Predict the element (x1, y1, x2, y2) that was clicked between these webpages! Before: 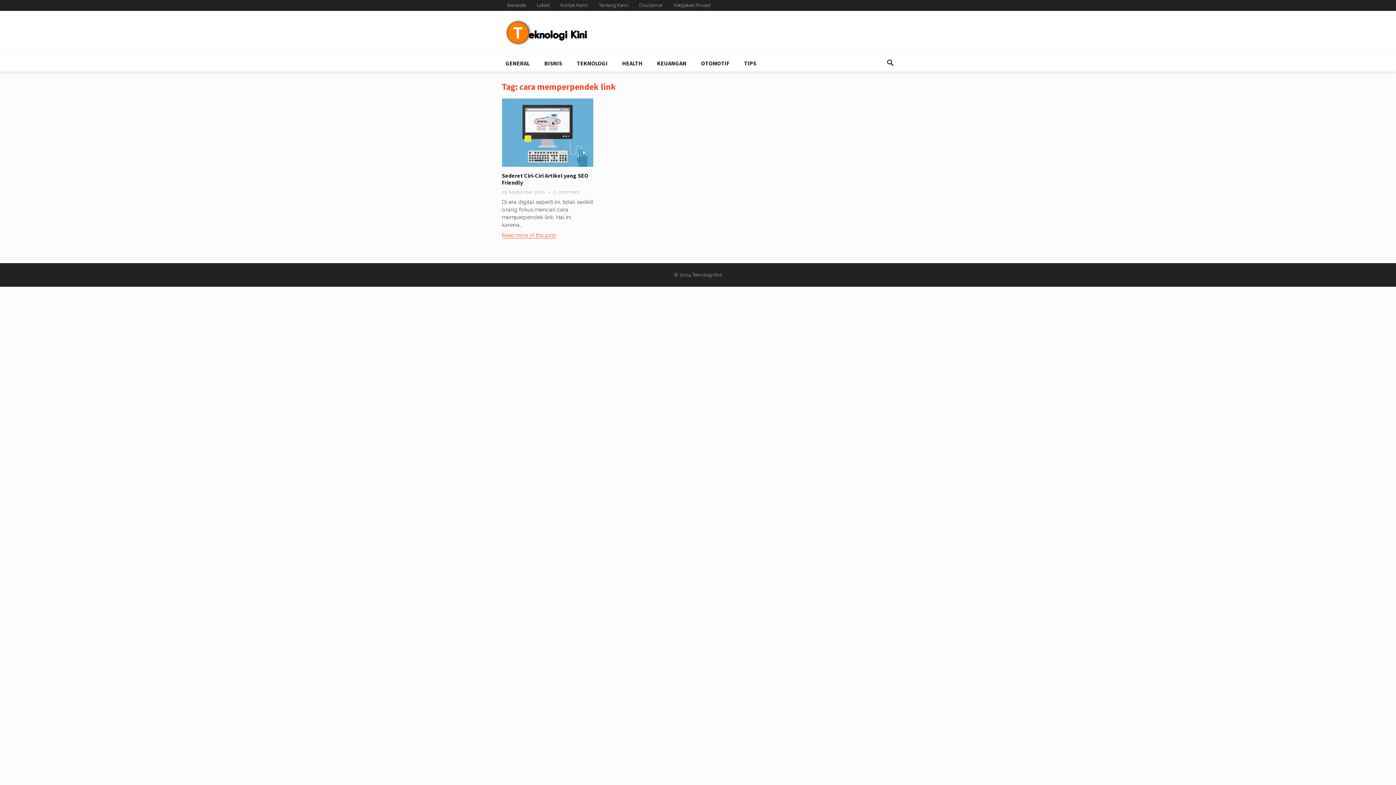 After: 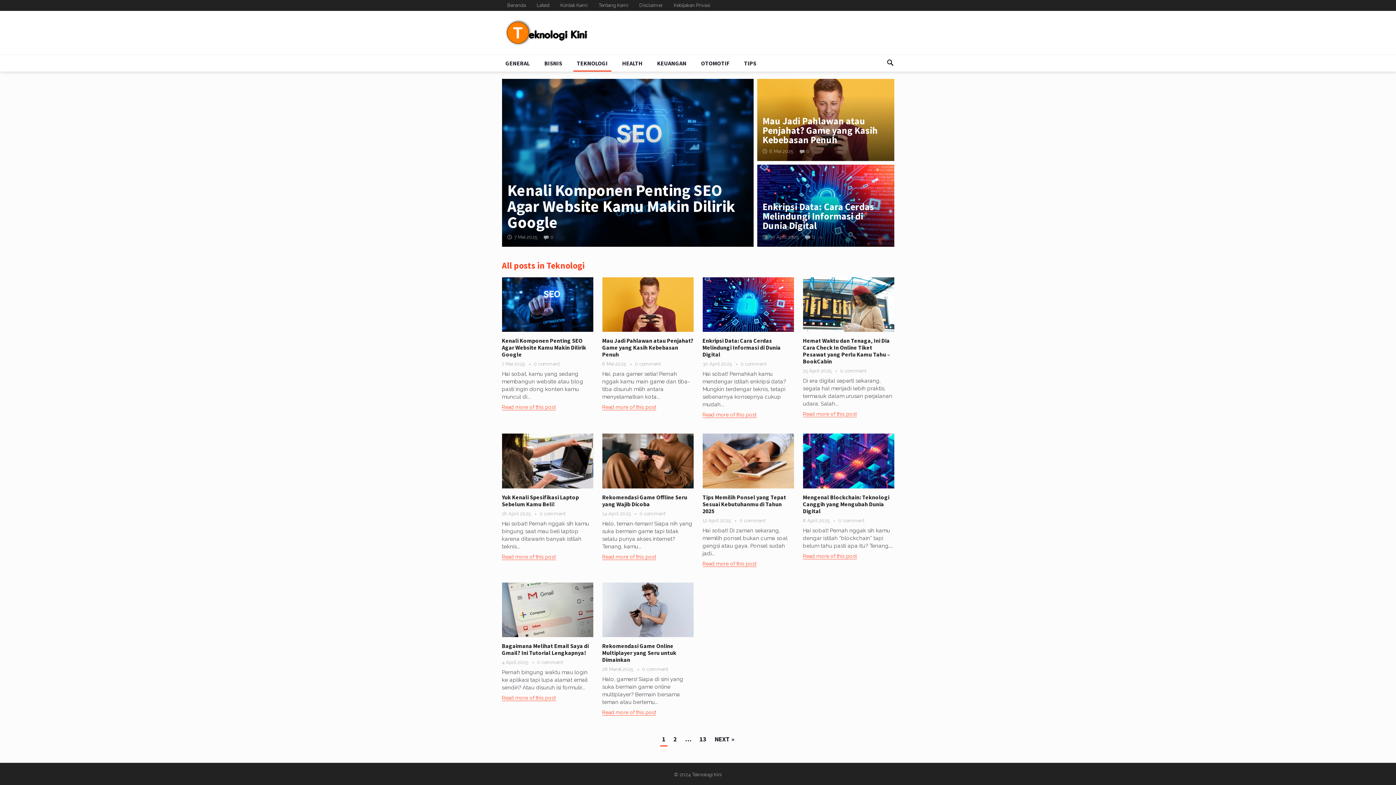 Action: bbox: (573, 54, 611, 71) label: TEKNOLOGI